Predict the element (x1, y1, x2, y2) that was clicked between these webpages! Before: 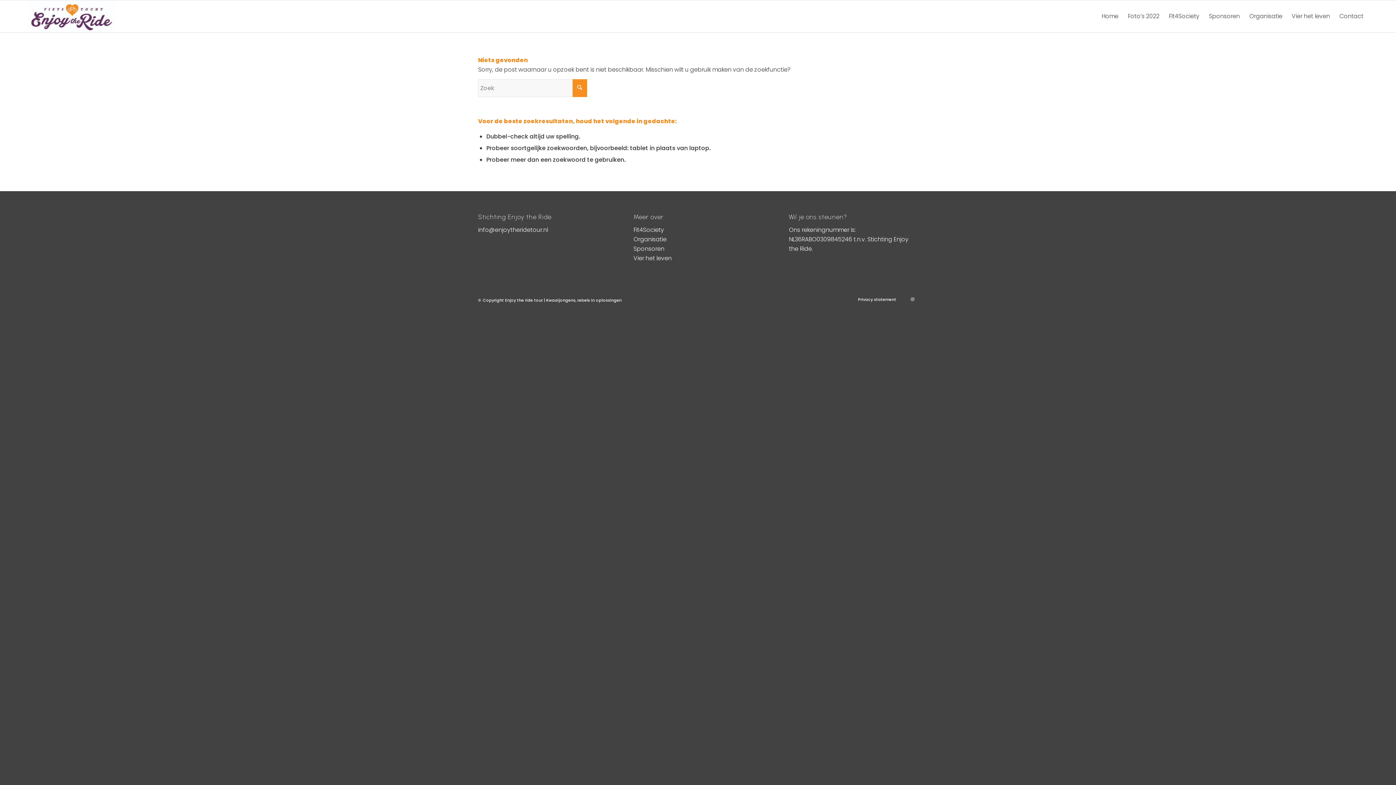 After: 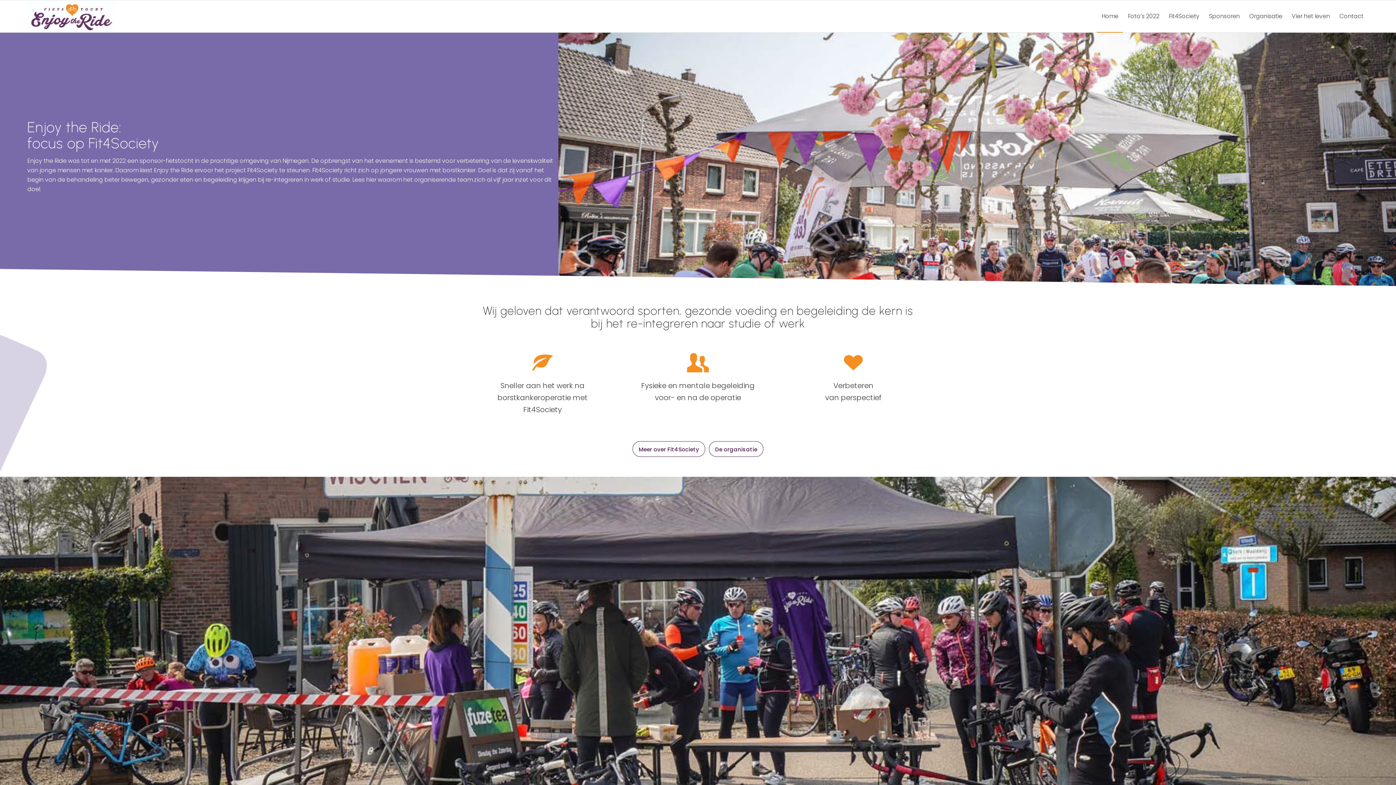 Action: bbox: (1097, 0, 1123, 32) label: Home